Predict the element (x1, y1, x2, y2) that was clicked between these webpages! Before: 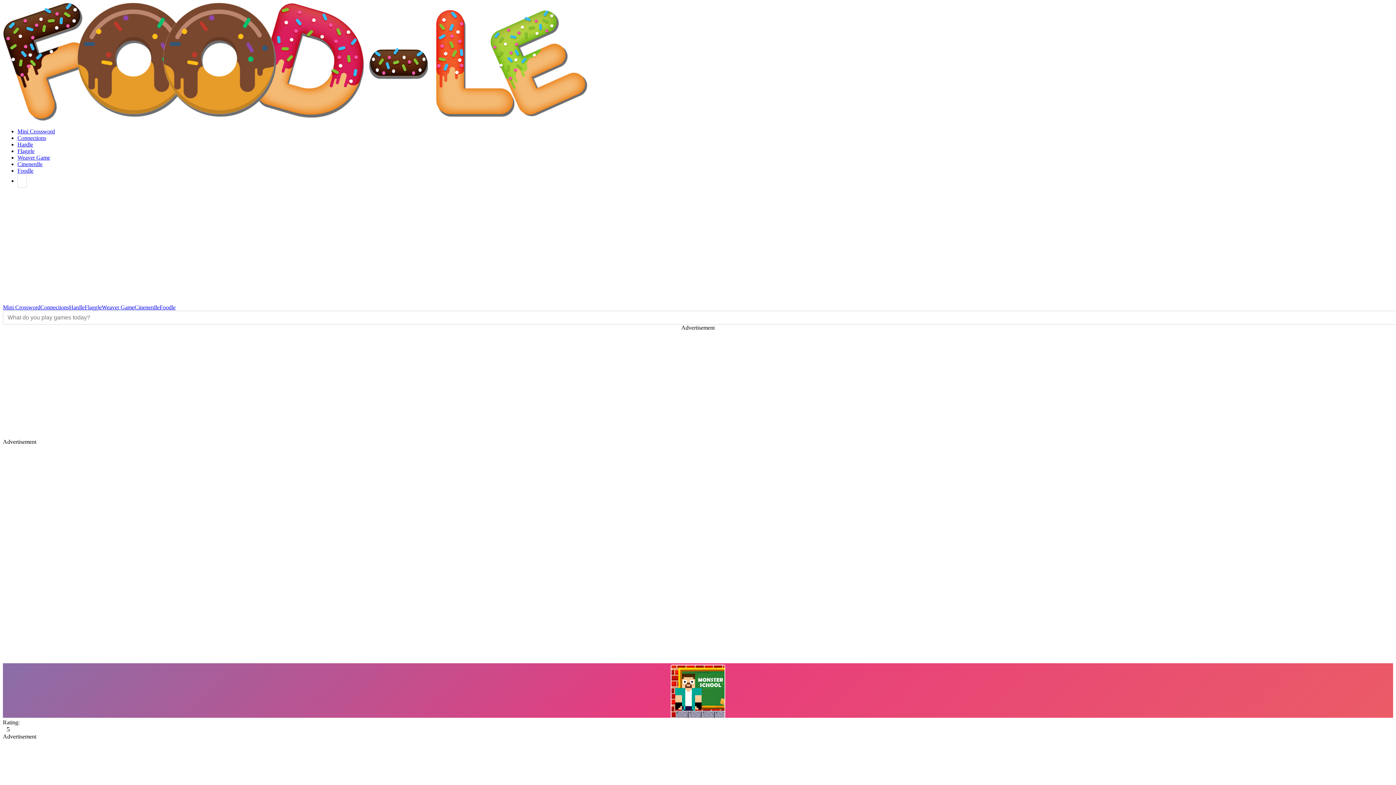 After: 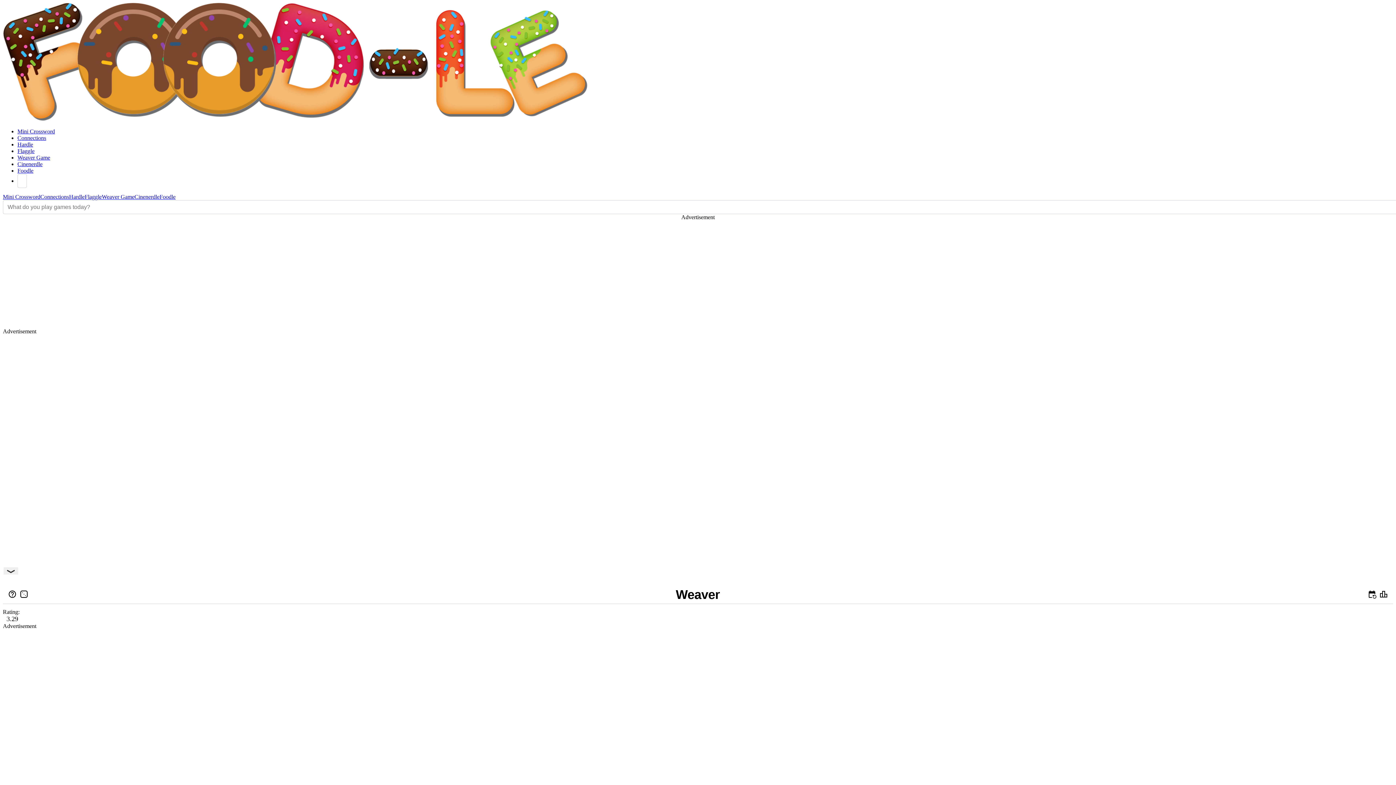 Action: bbox: (17, 154, 50, 160) label: Weaver Game